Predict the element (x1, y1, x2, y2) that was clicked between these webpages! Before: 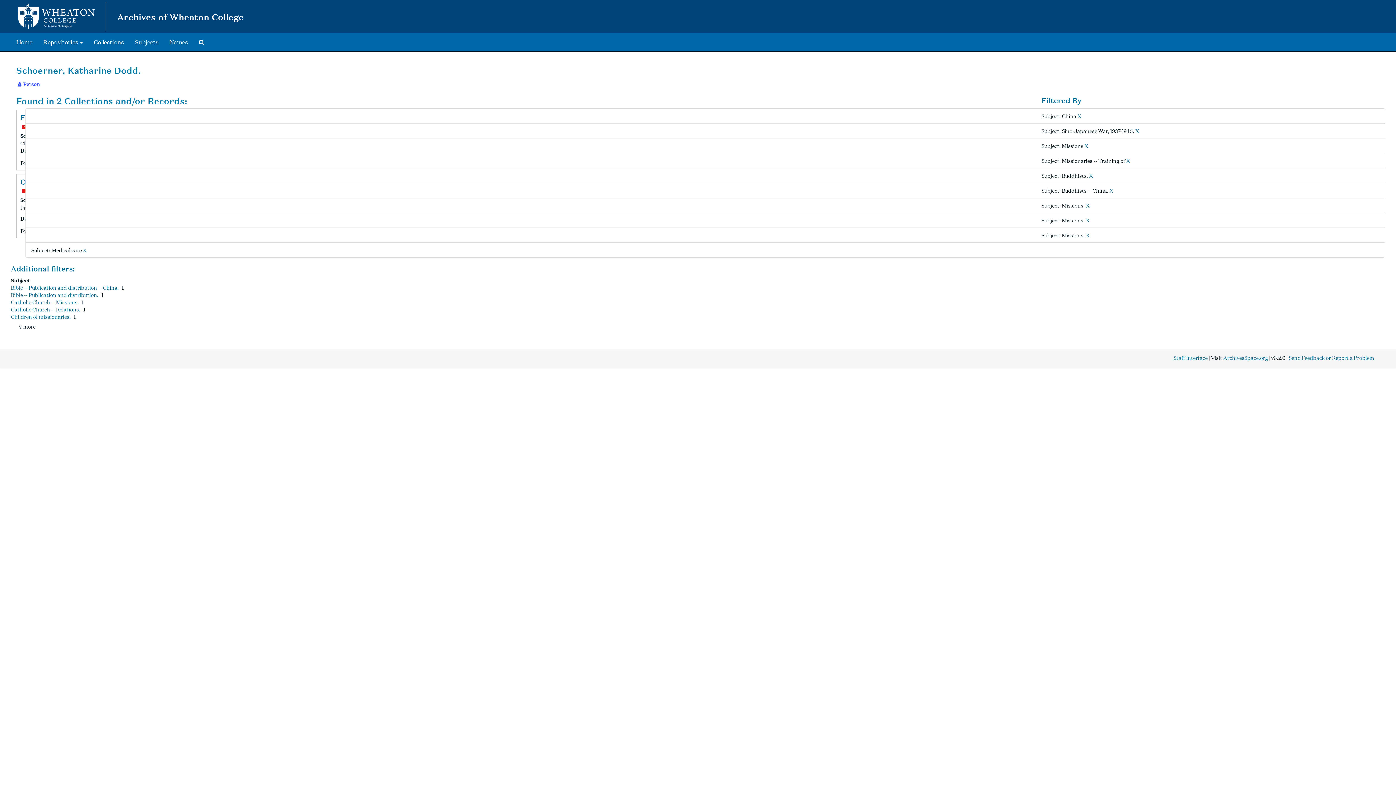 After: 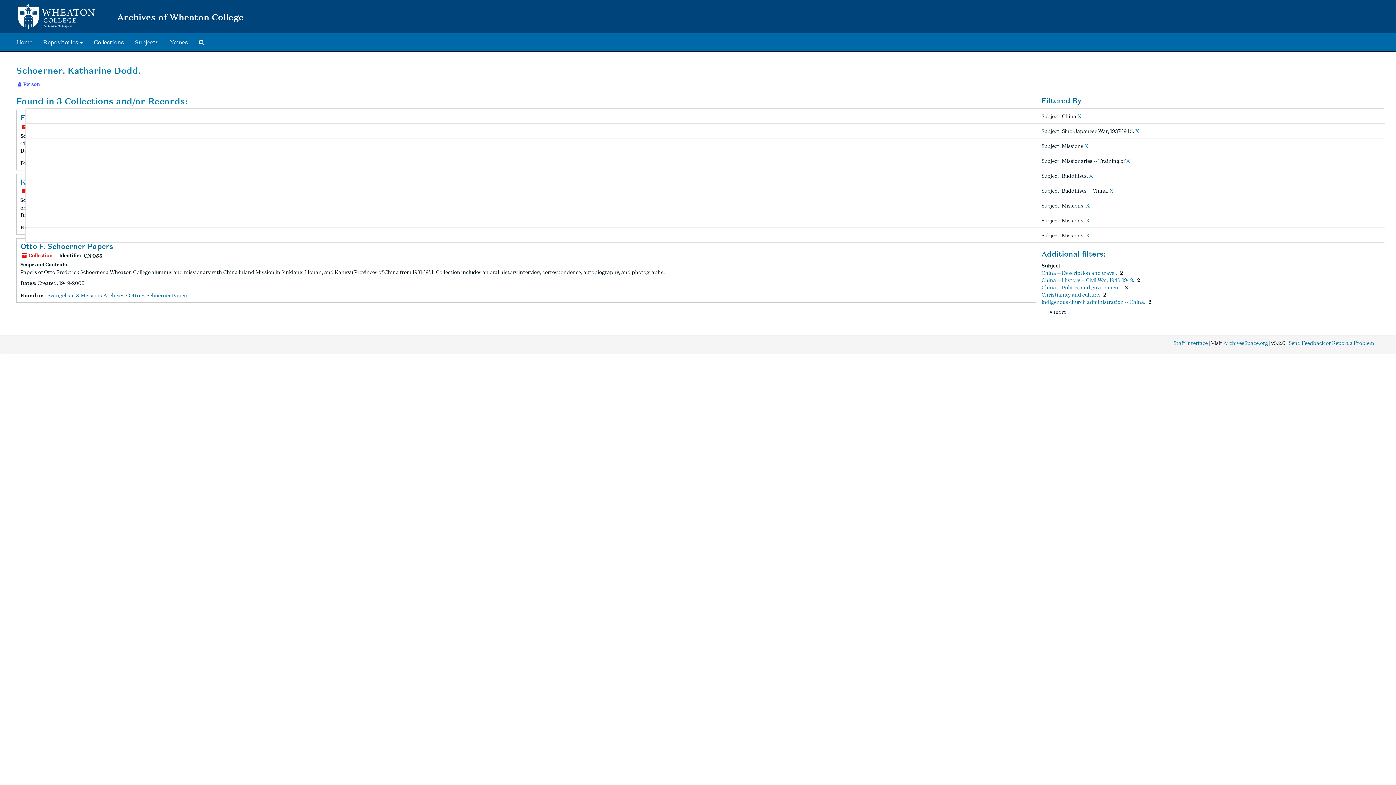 Action: label: X bbox: (82, 246, 86, 253)